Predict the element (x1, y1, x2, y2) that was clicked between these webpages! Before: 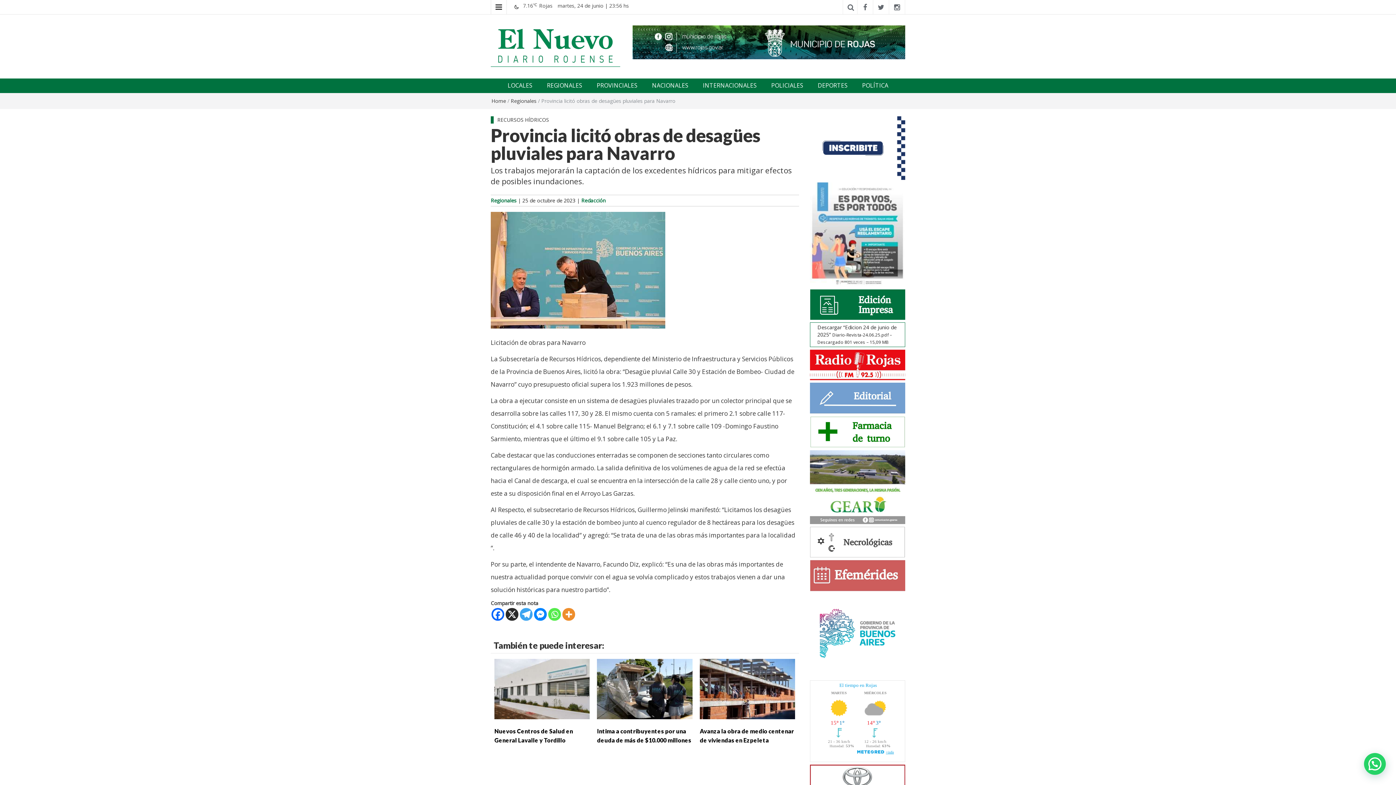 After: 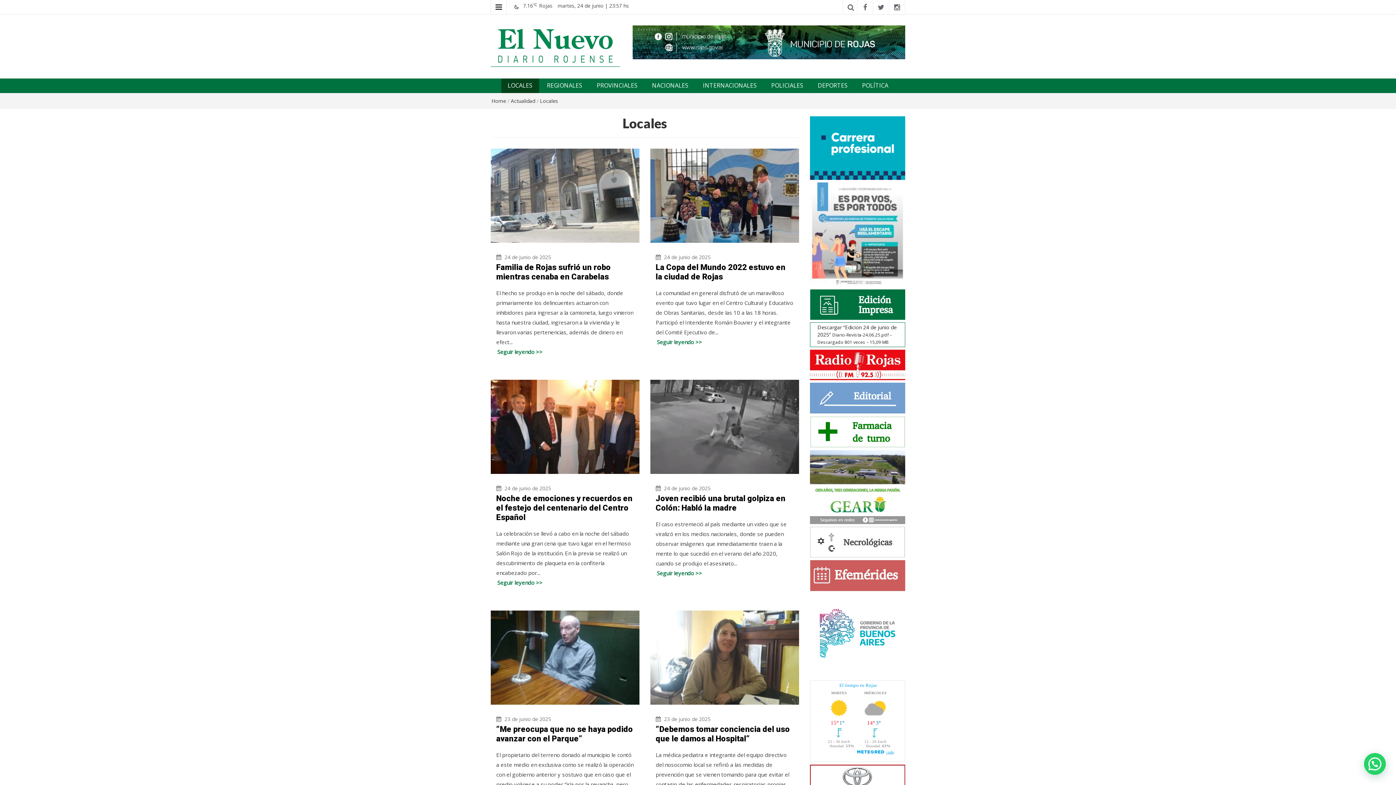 Action: bbox: (501, 78, 539, 92) label: LOCALES